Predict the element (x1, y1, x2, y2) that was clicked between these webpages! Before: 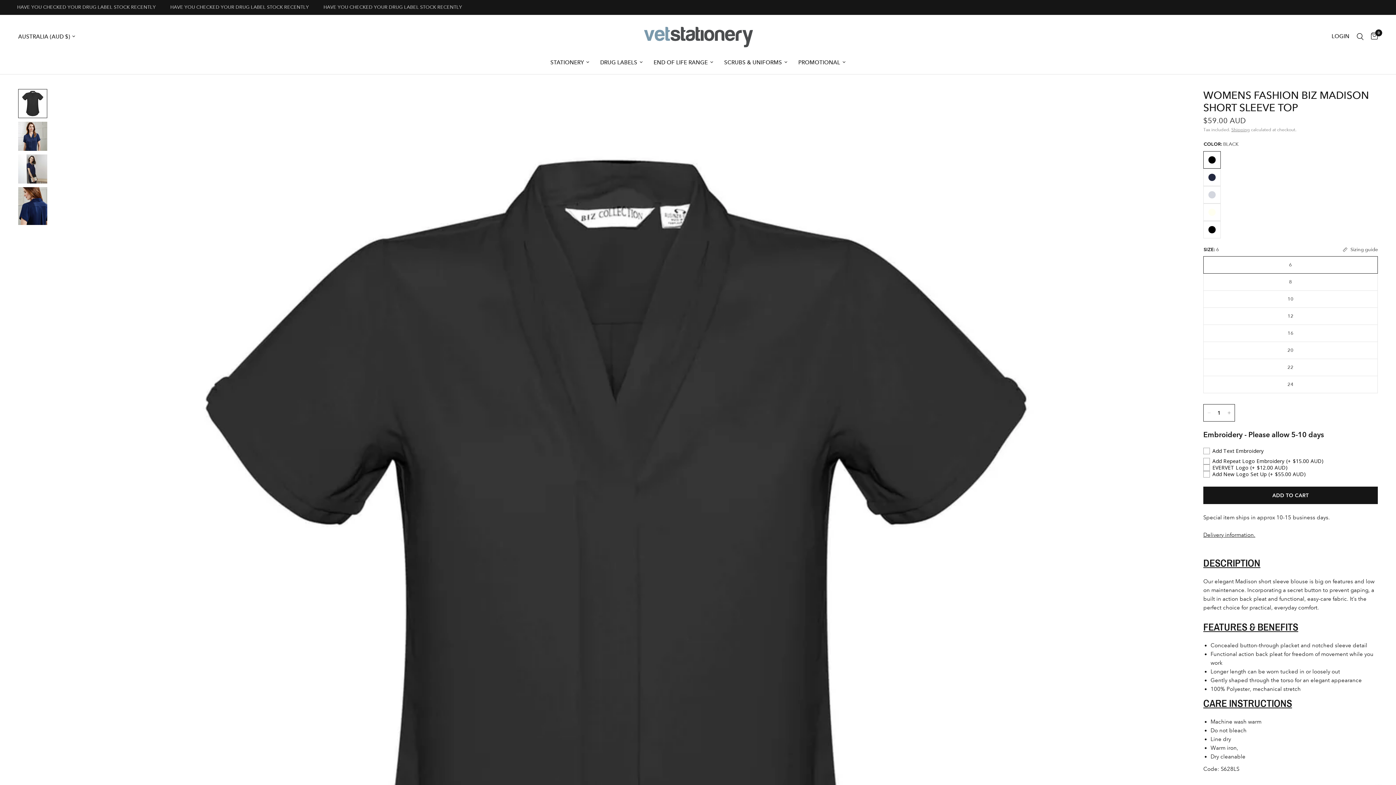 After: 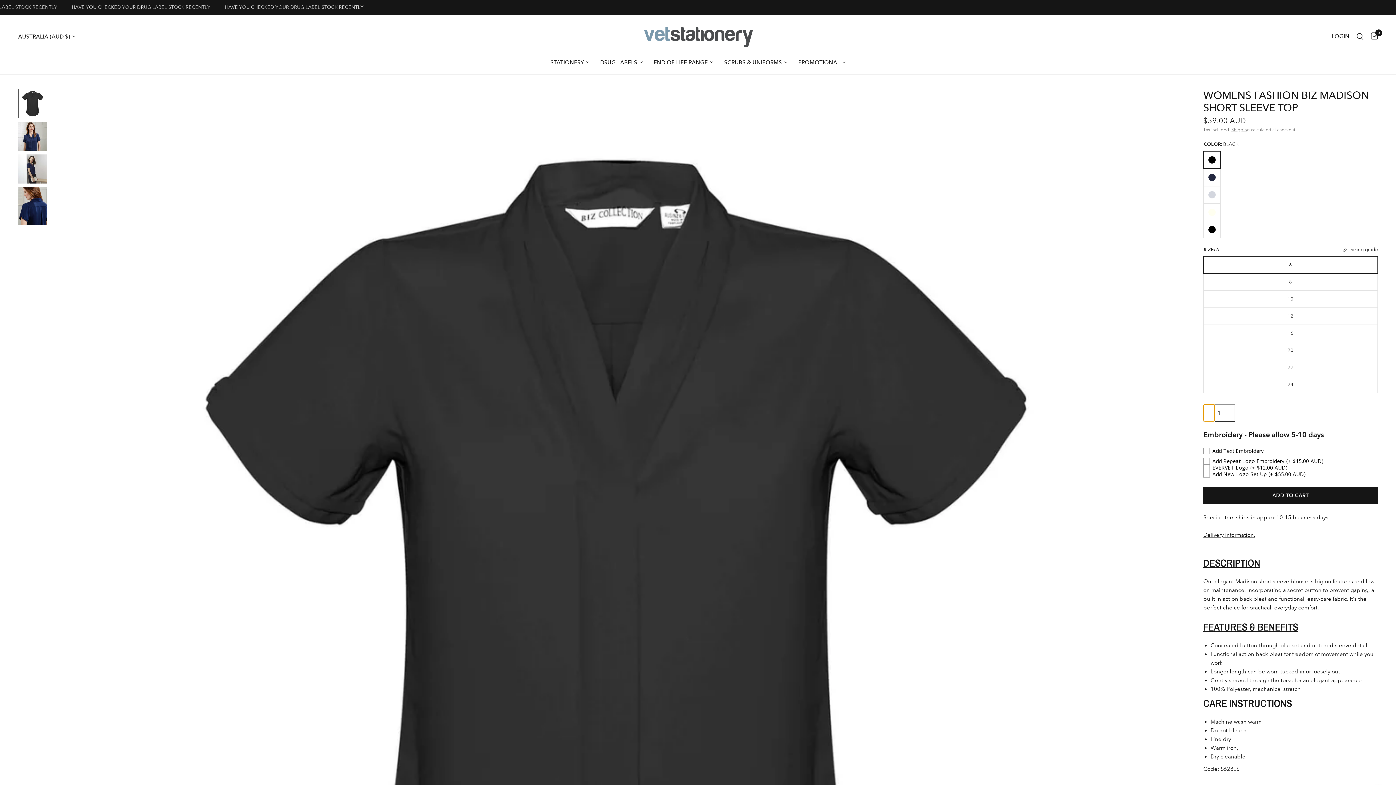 Action: label: Decrease quantity for Womens Fashion Biz Madison Short Sleeve Top bbox: (1204, 404, 1214, 421)